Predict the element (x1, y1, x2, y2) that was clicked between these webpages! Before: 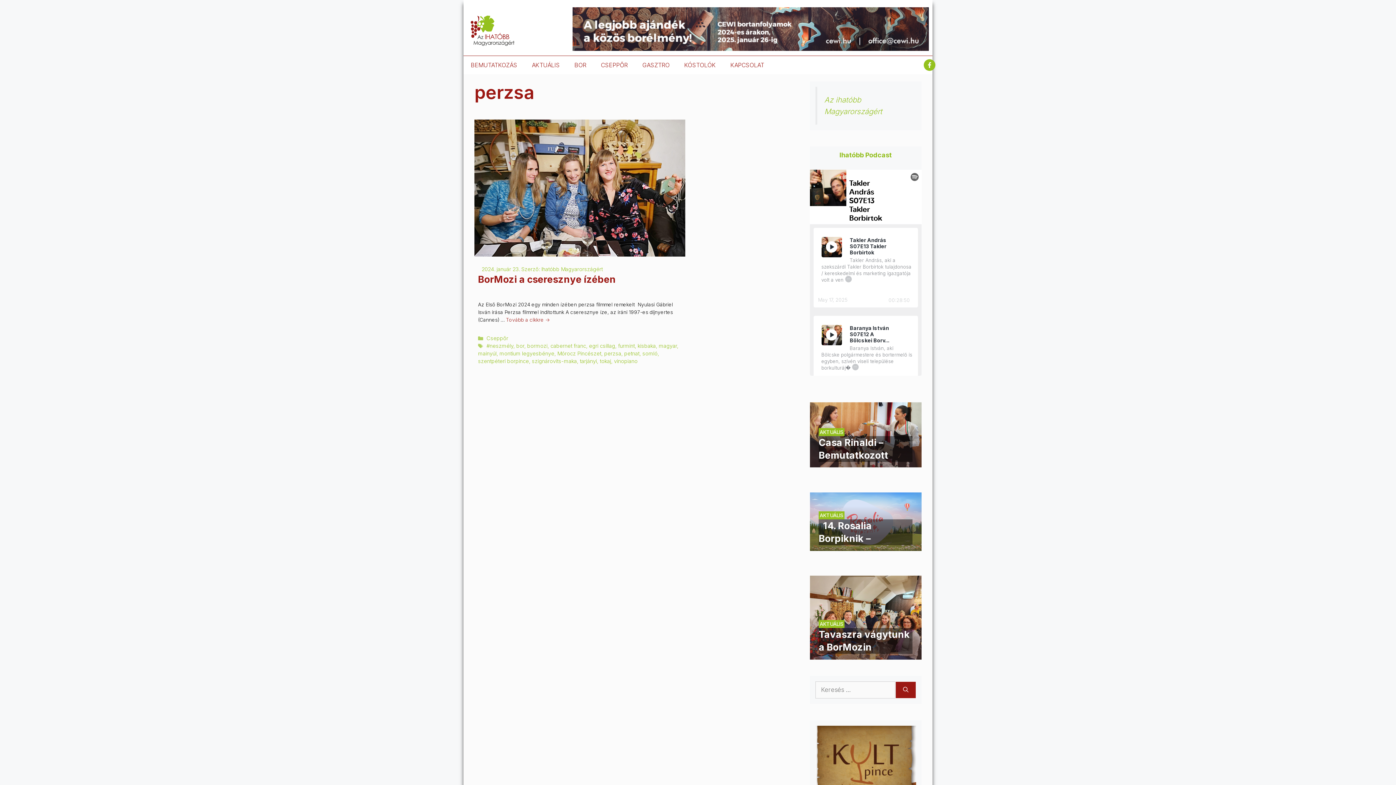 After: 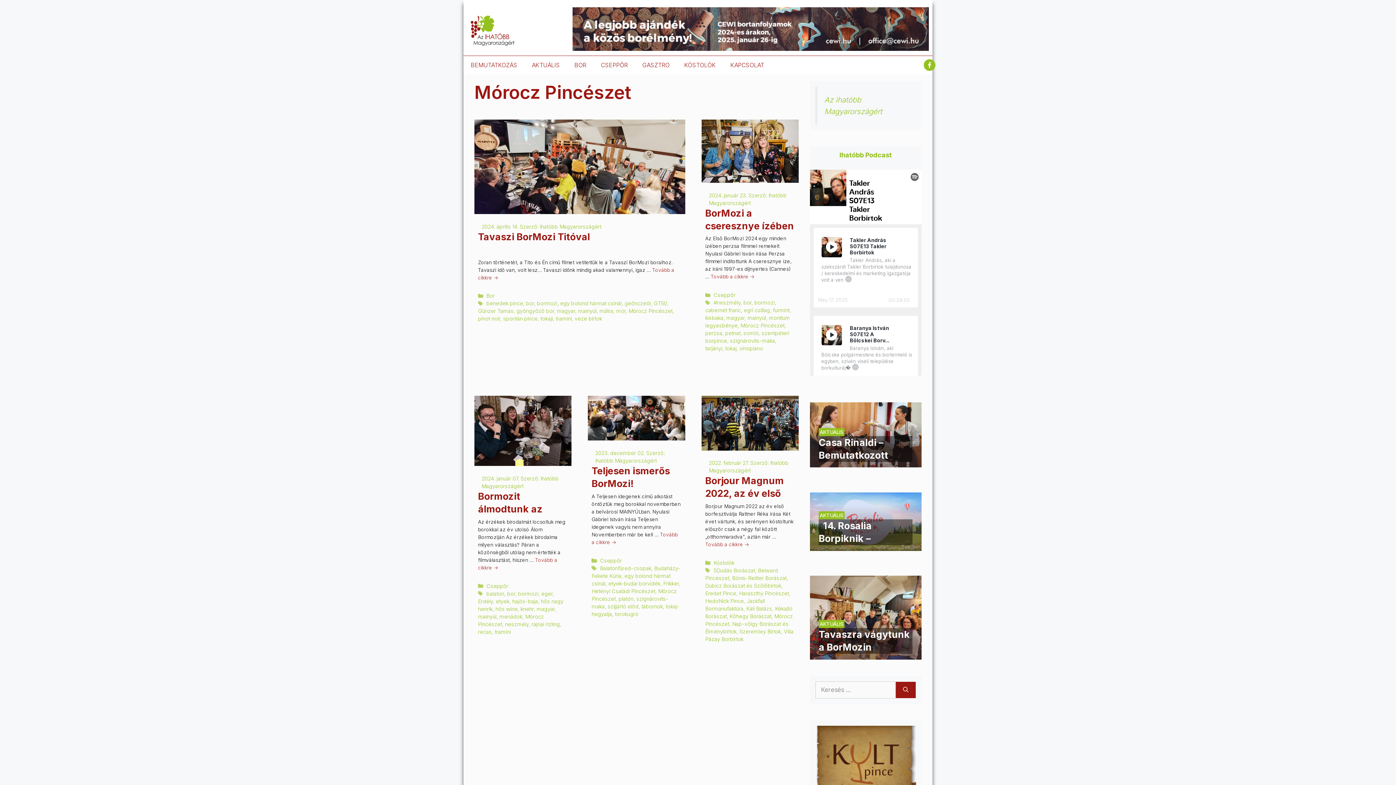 Action: label: Mórocz Pincészet bbox: (557, 350, 601, 356)